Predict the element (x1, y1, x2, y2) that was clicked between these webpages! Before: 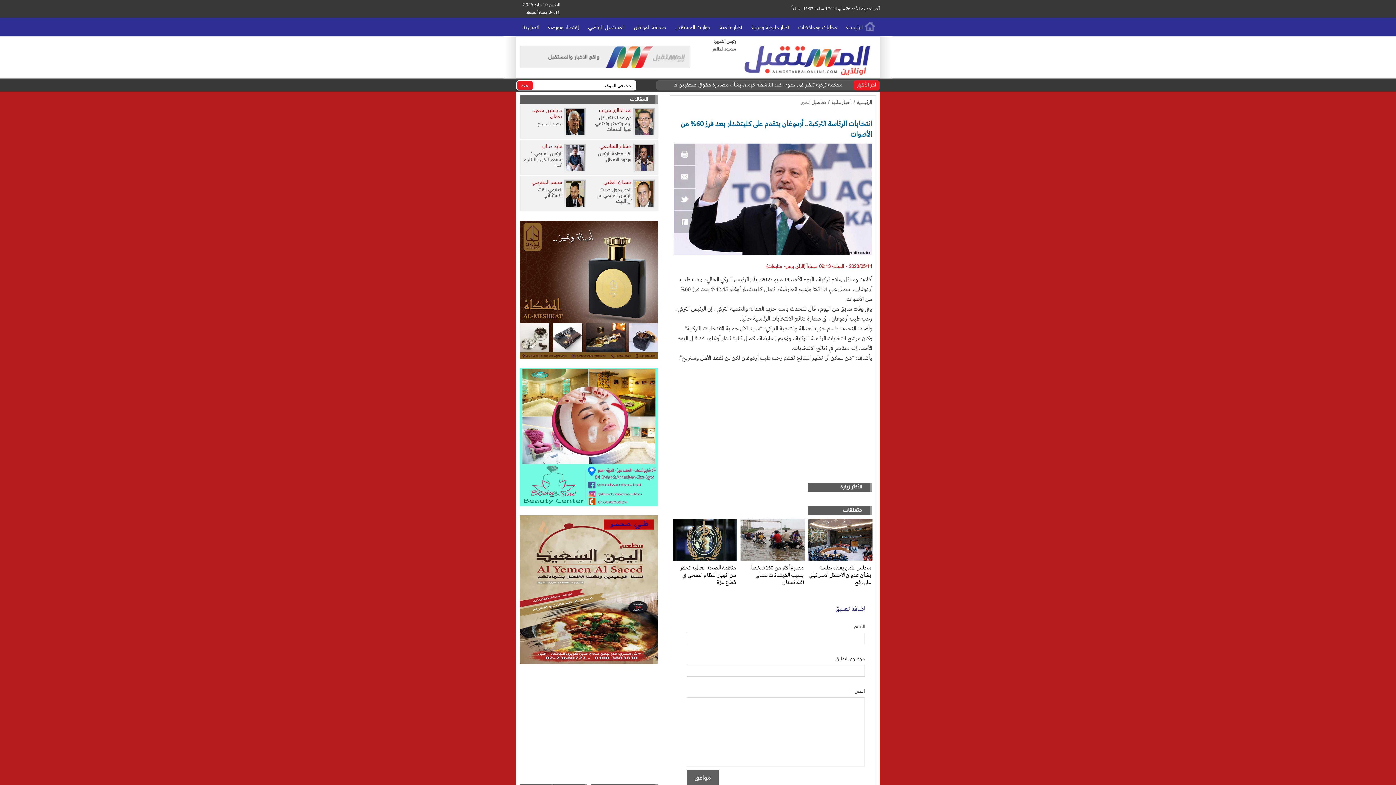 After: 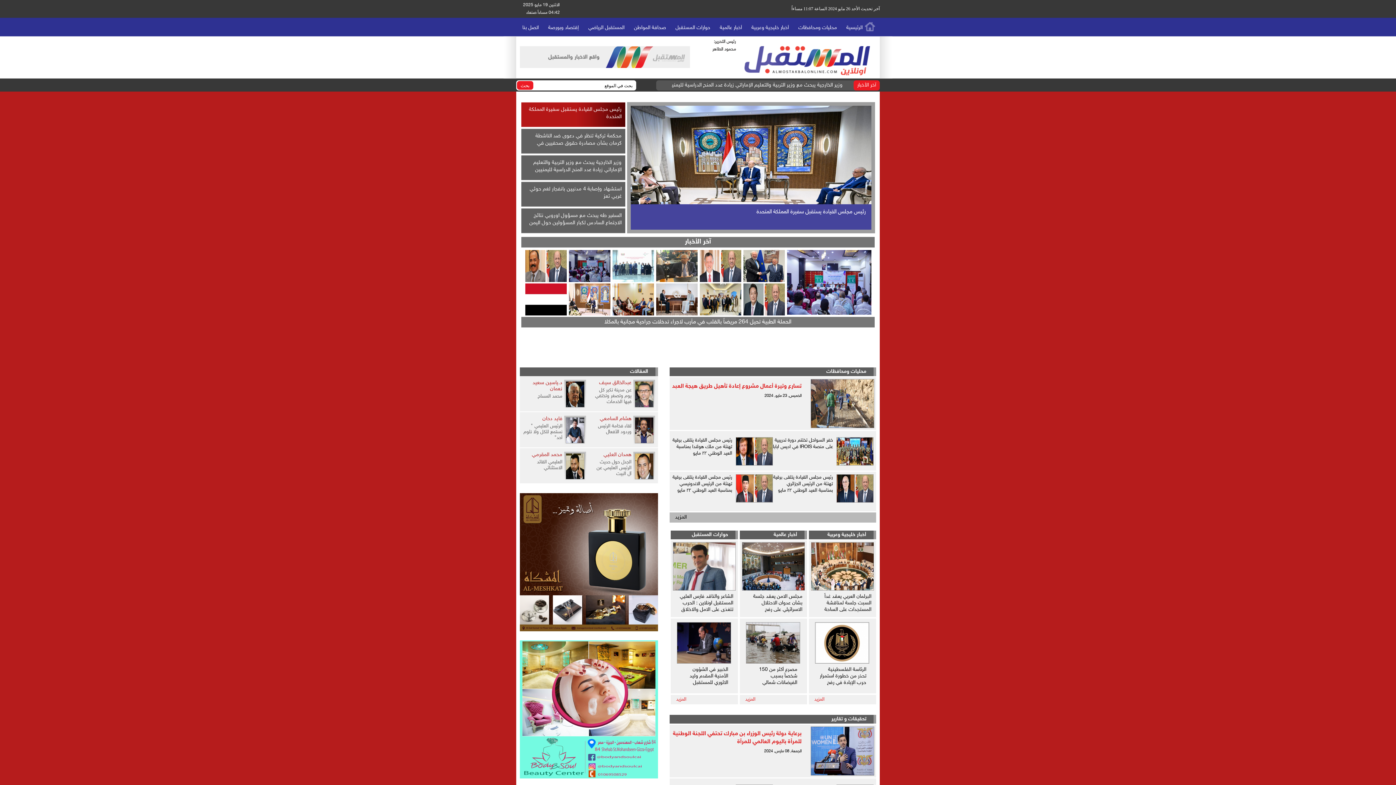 Action: label: الرئيسية bbox: (853, 95, 872, 109)